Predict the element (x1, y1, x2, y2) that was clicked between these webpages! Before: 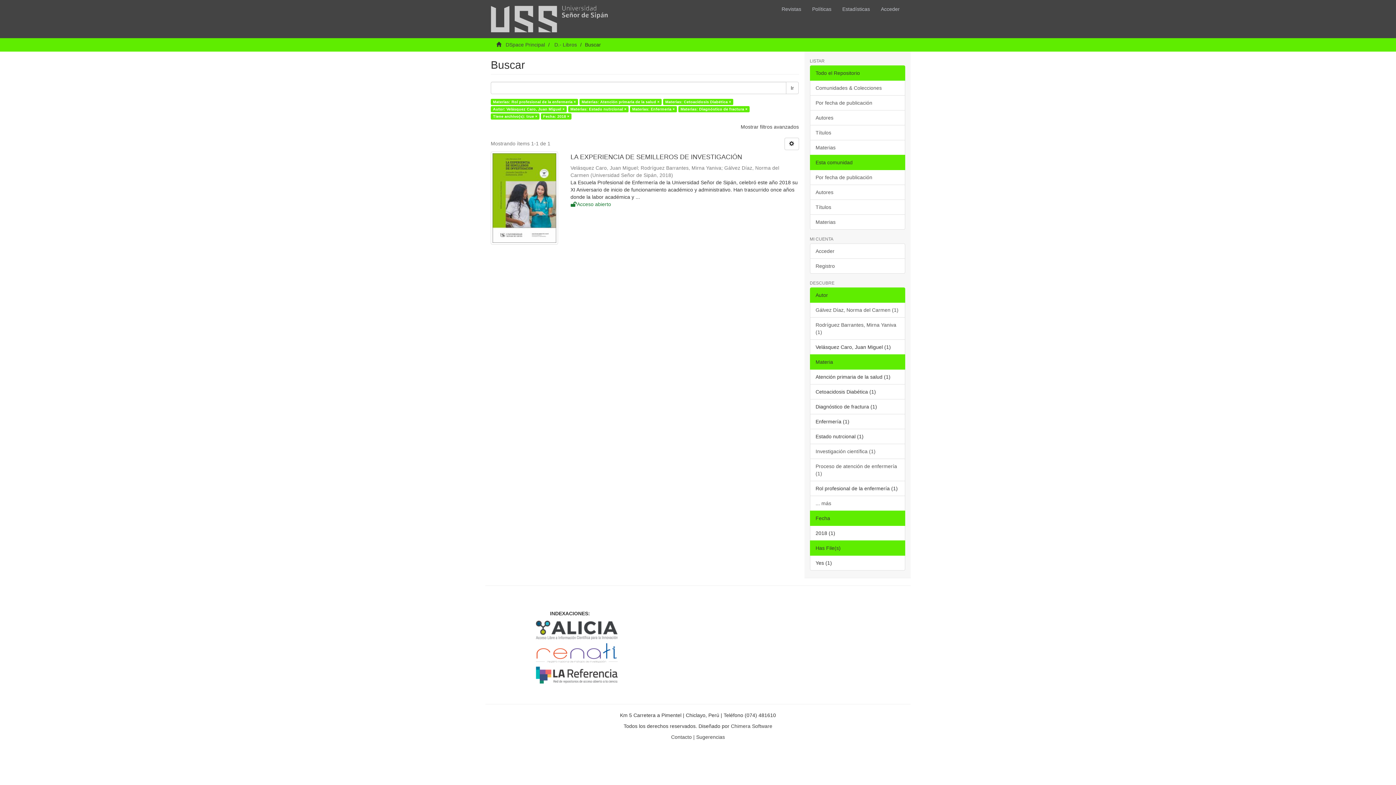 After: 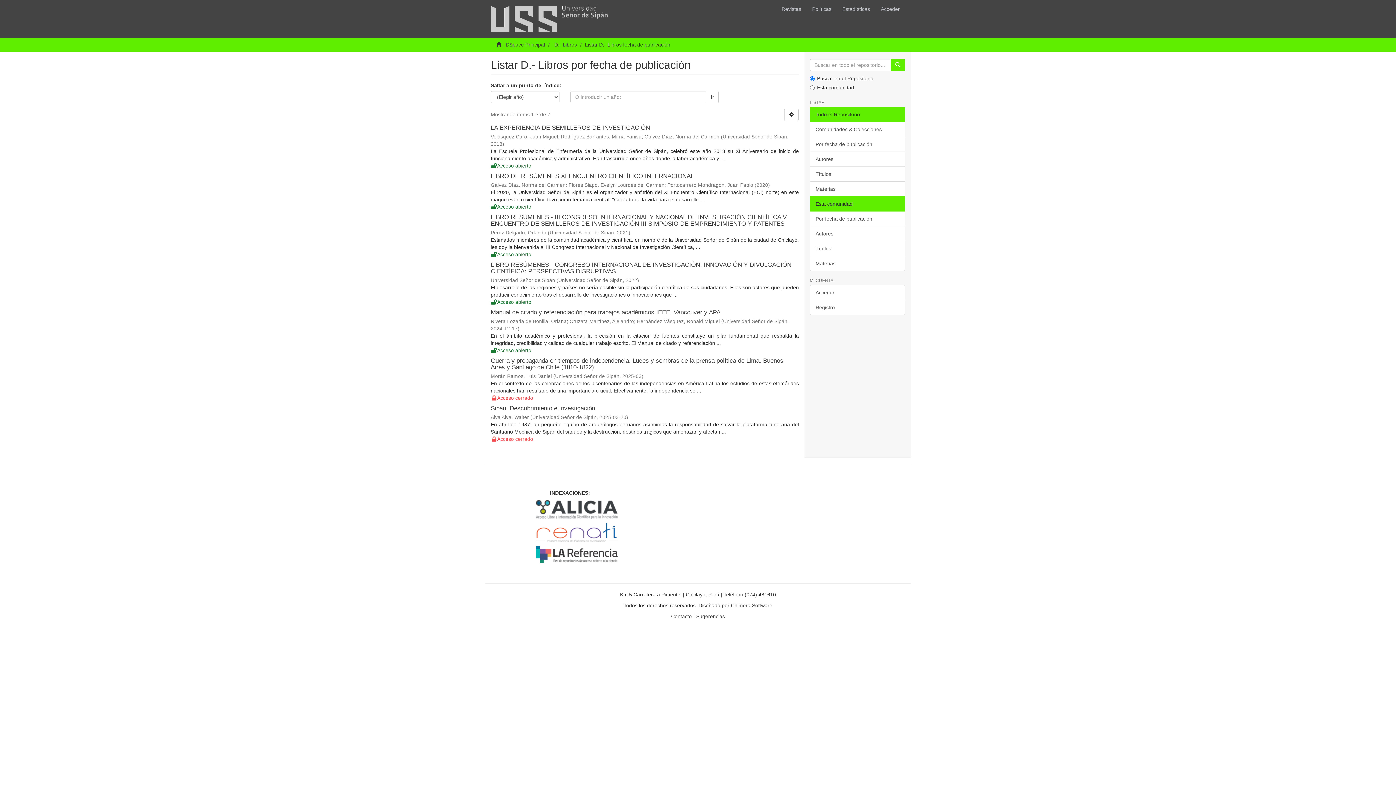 Action: label: Por fecha de publicación bbox: (810, 169, 905, 185)